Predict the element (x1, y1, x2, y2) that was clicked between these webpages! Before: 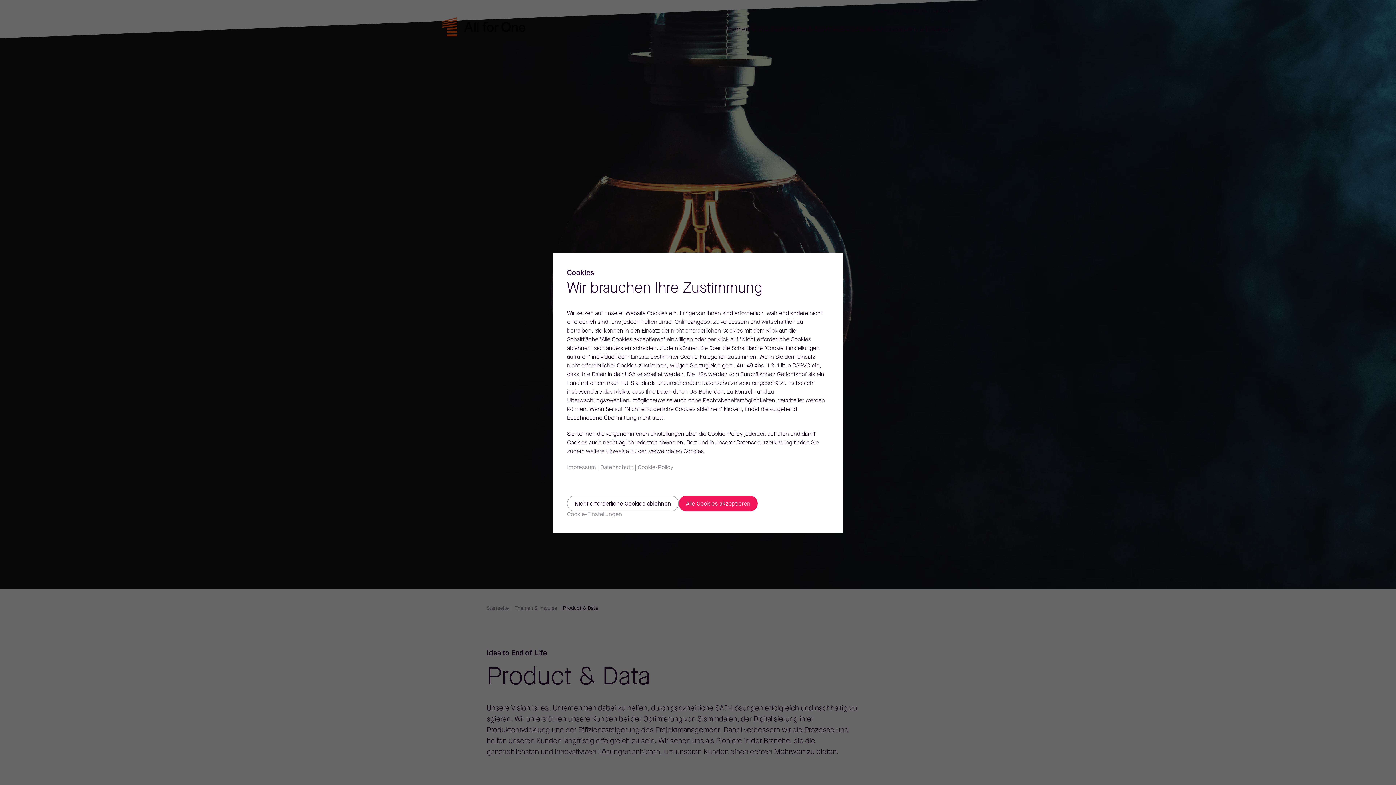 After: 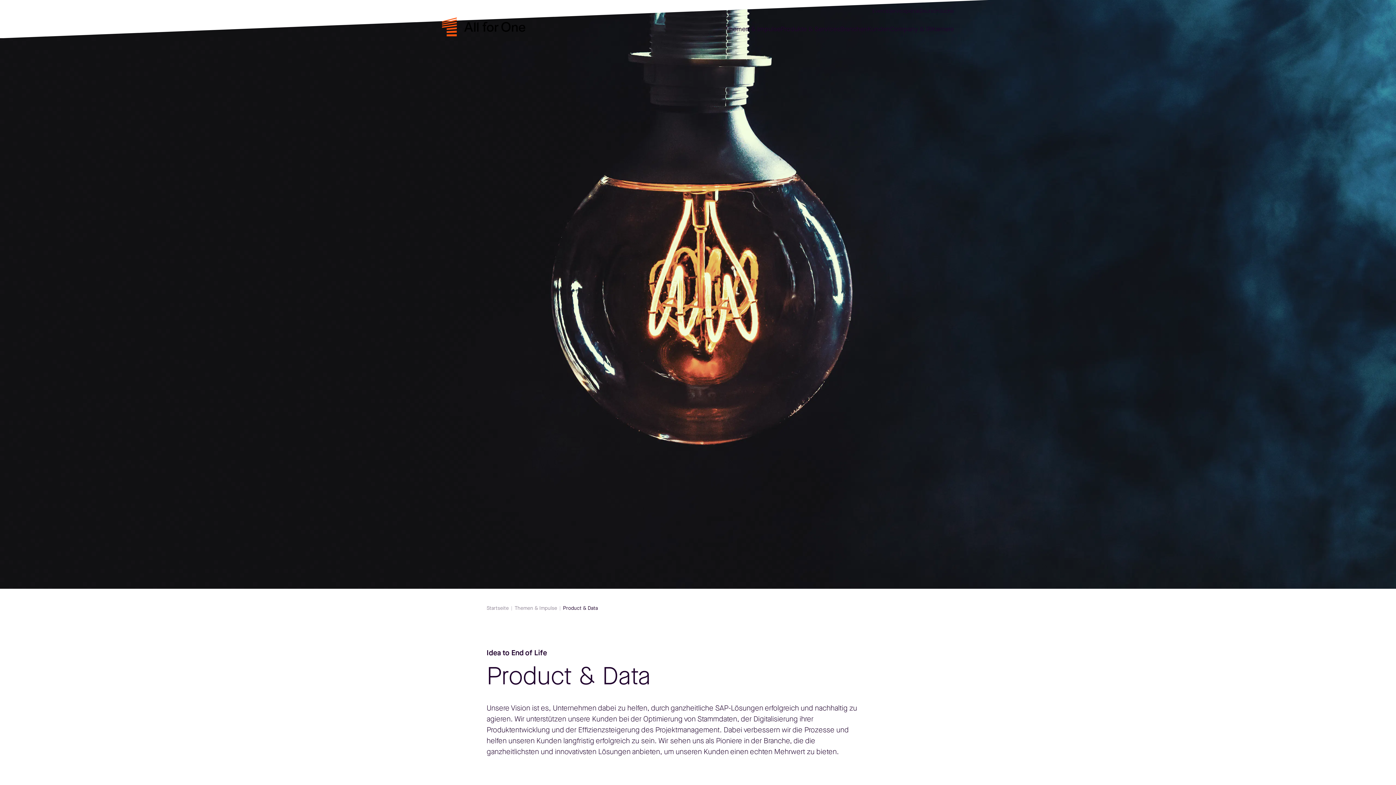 Action: bbox: (678, 495, 757, 511) label: Alle Cookies akzeptieren